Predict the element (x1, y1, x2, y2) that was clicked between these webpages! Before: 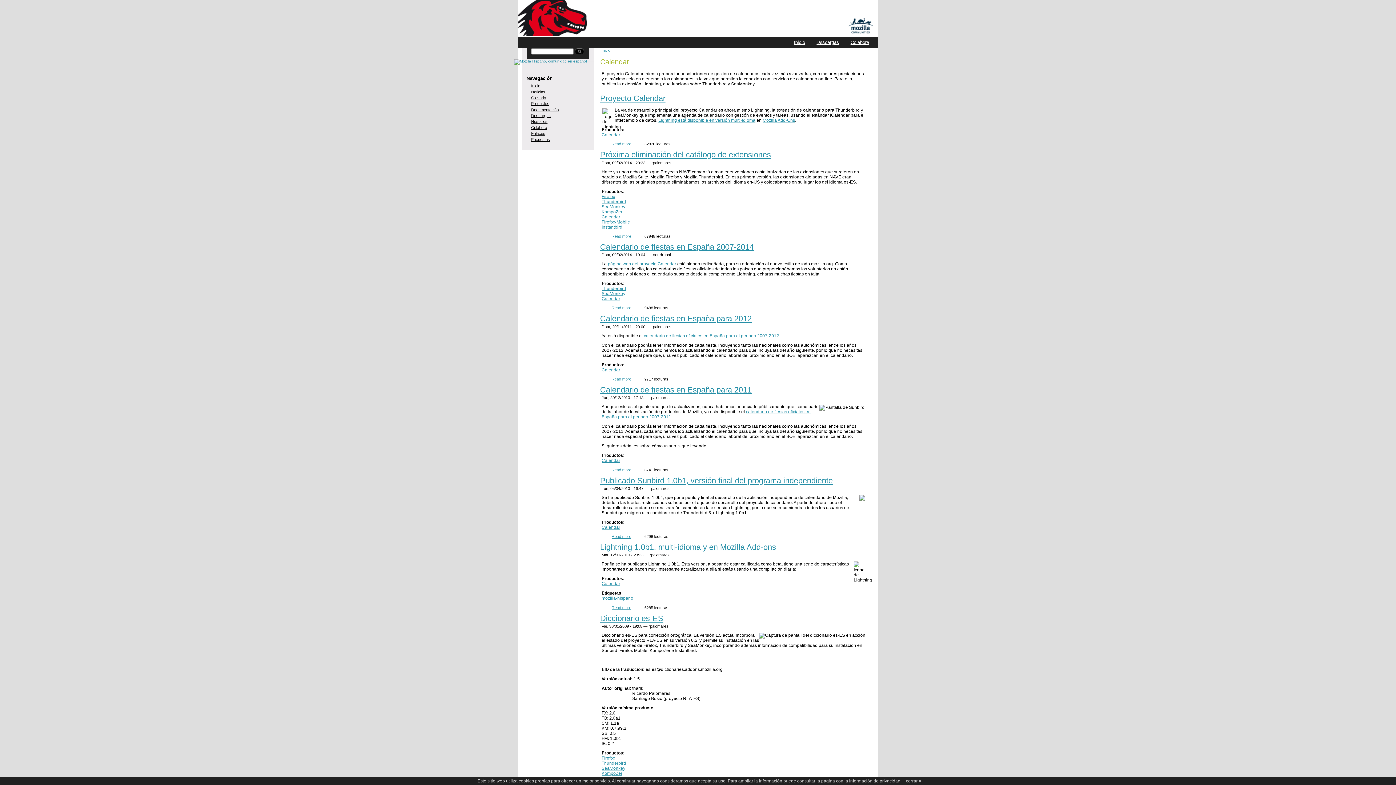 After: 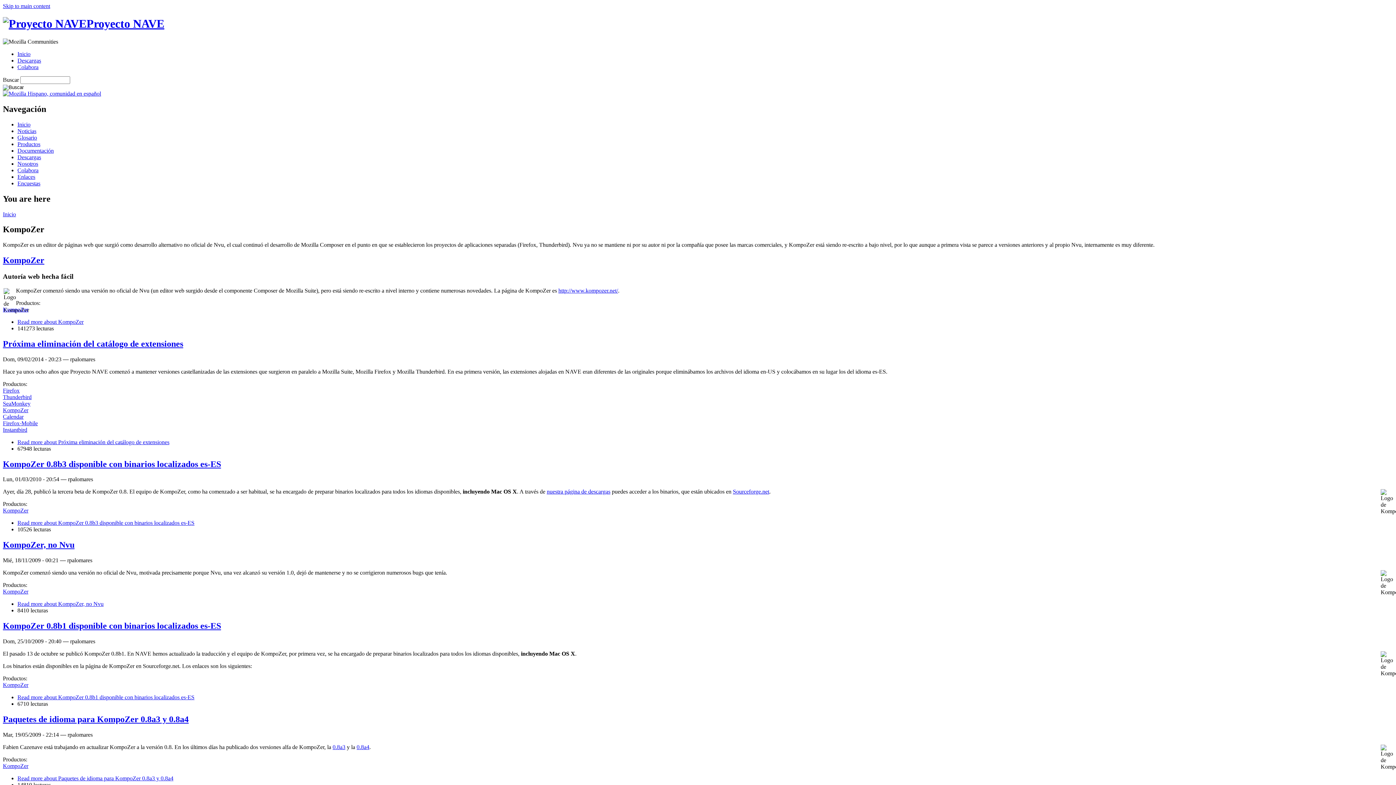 Action: bbox: (601, 209, 622, 214) label: KompoZer